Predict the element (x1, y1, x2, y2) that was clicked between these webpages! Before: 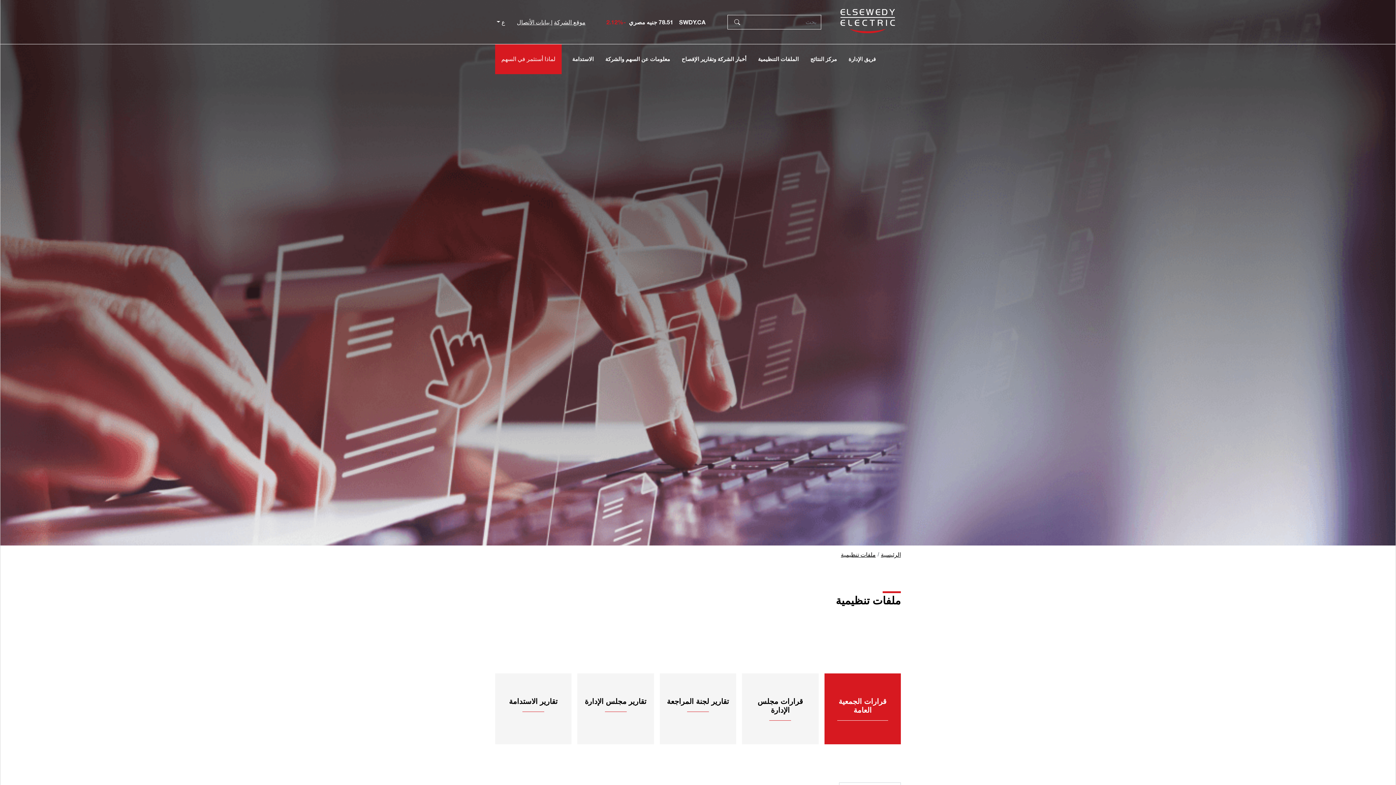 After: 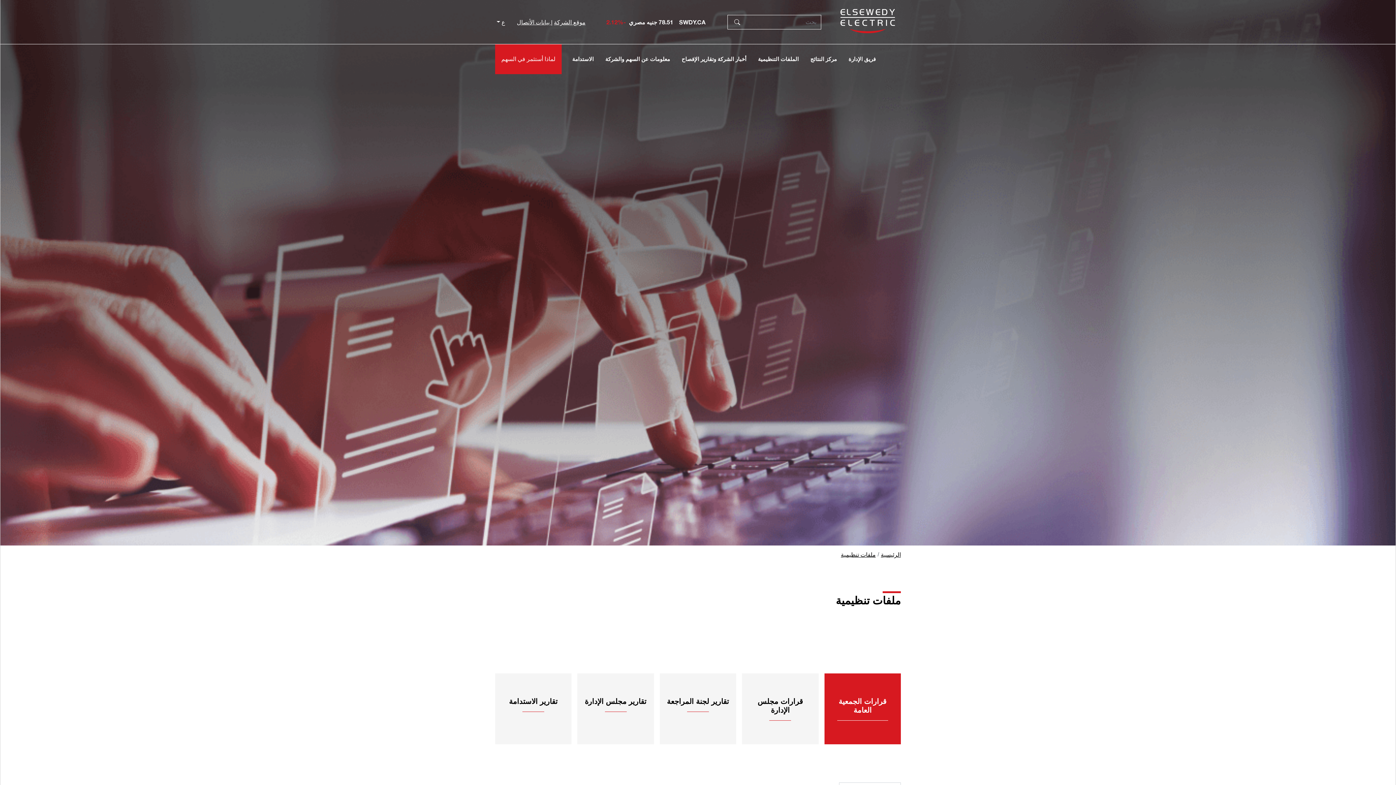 Action: bbox: (752, 44, 804, 74) label: الملفات التنظيمية